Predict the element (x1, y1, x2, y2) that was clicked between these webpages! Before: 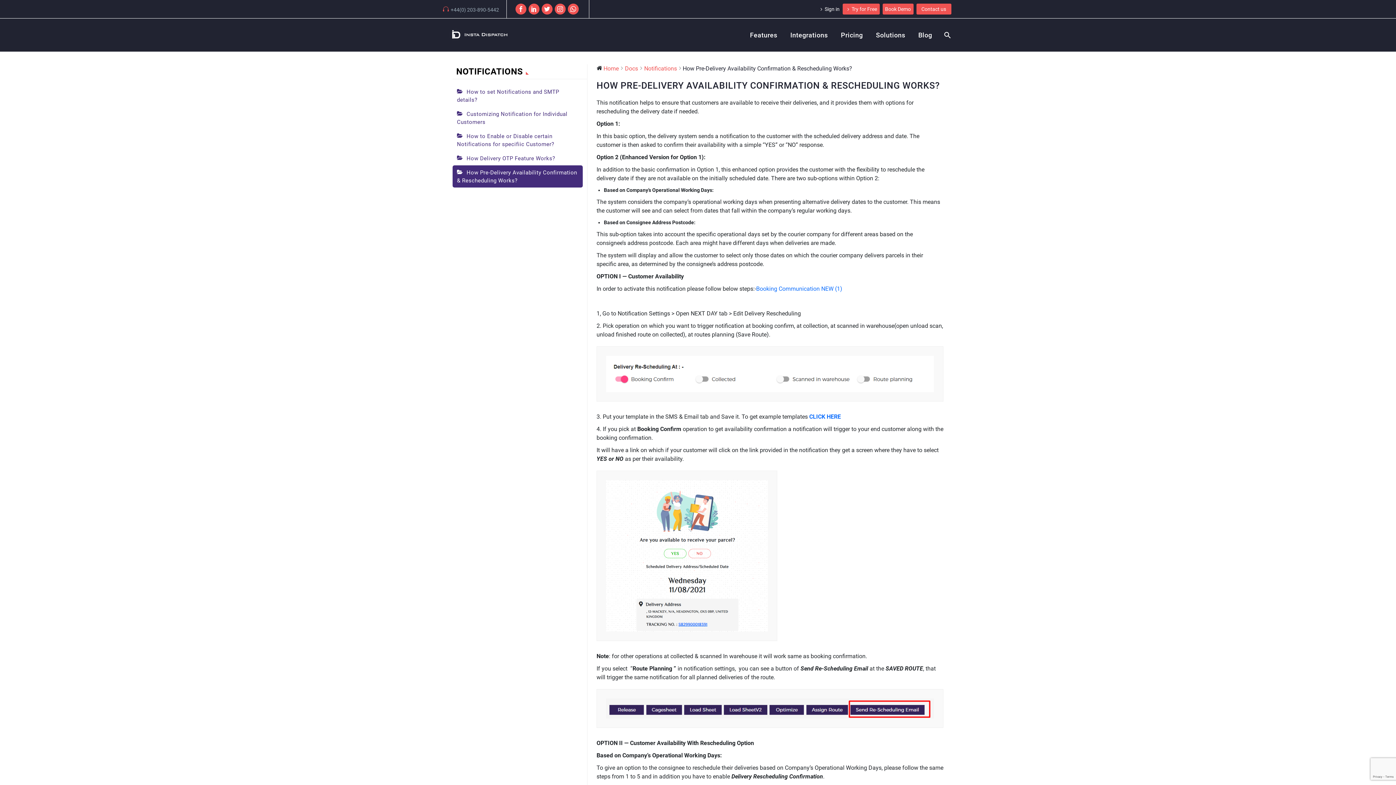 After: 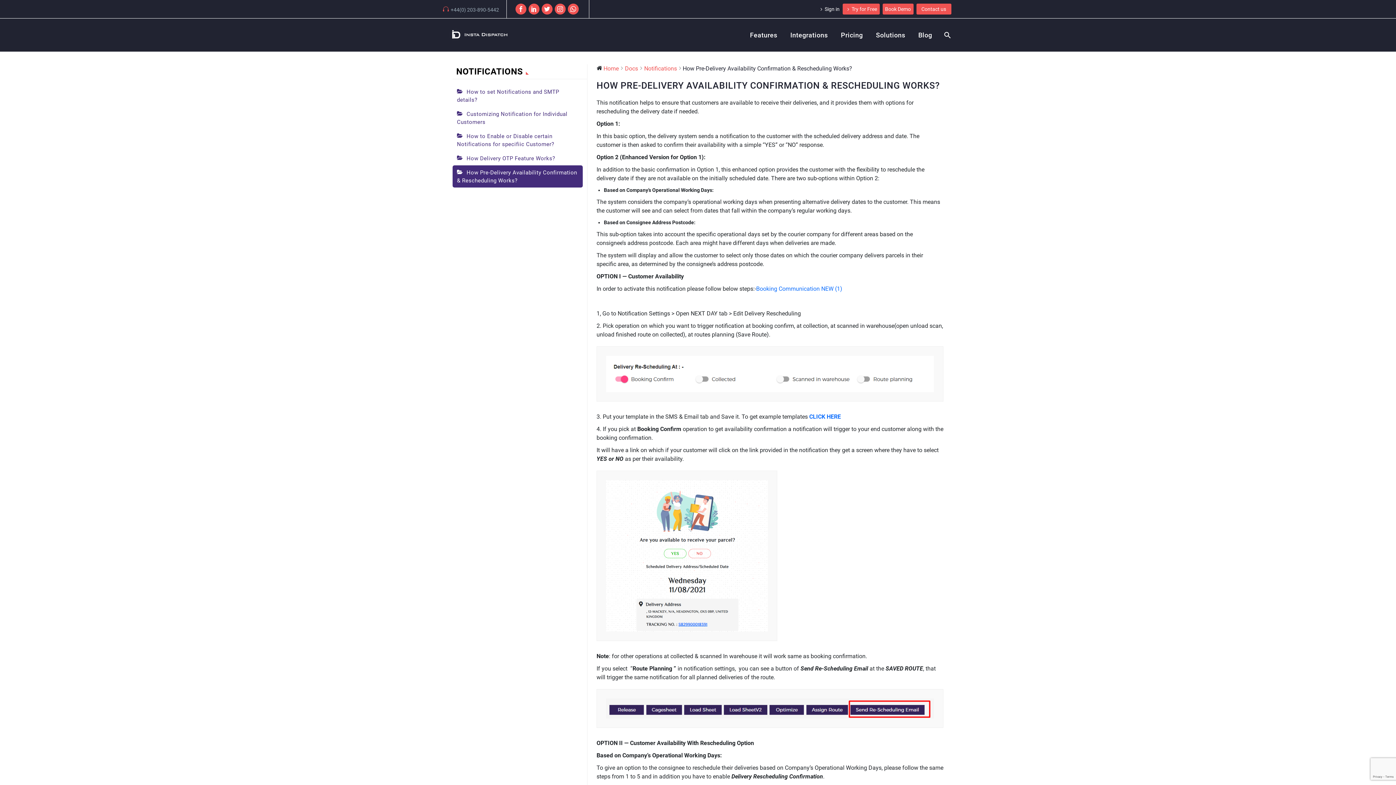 Action: bbox: (515, 3, 526, 14)